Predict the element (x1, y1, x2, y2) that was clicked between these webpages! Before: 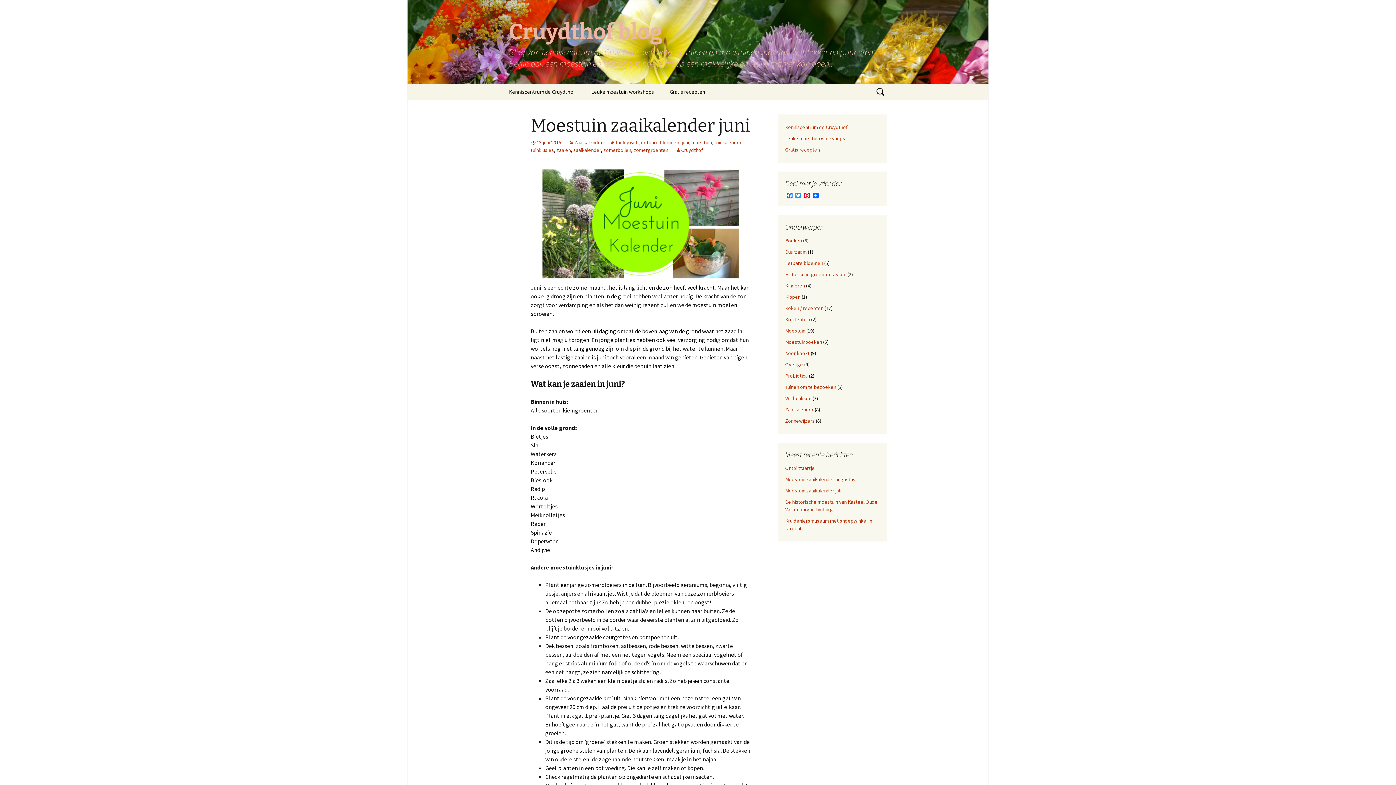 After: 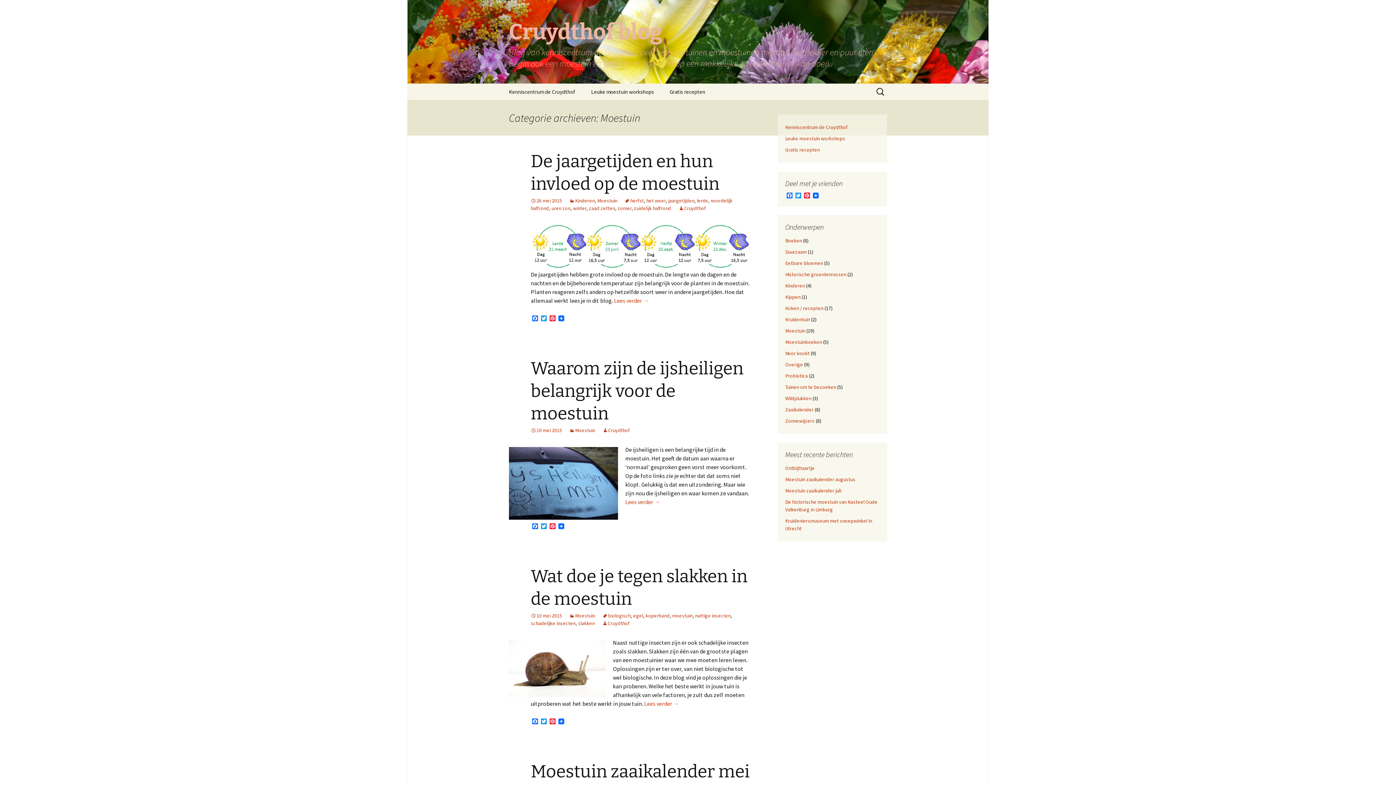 Action: bbox: (785, 327, 805, 334) label: Moestuin